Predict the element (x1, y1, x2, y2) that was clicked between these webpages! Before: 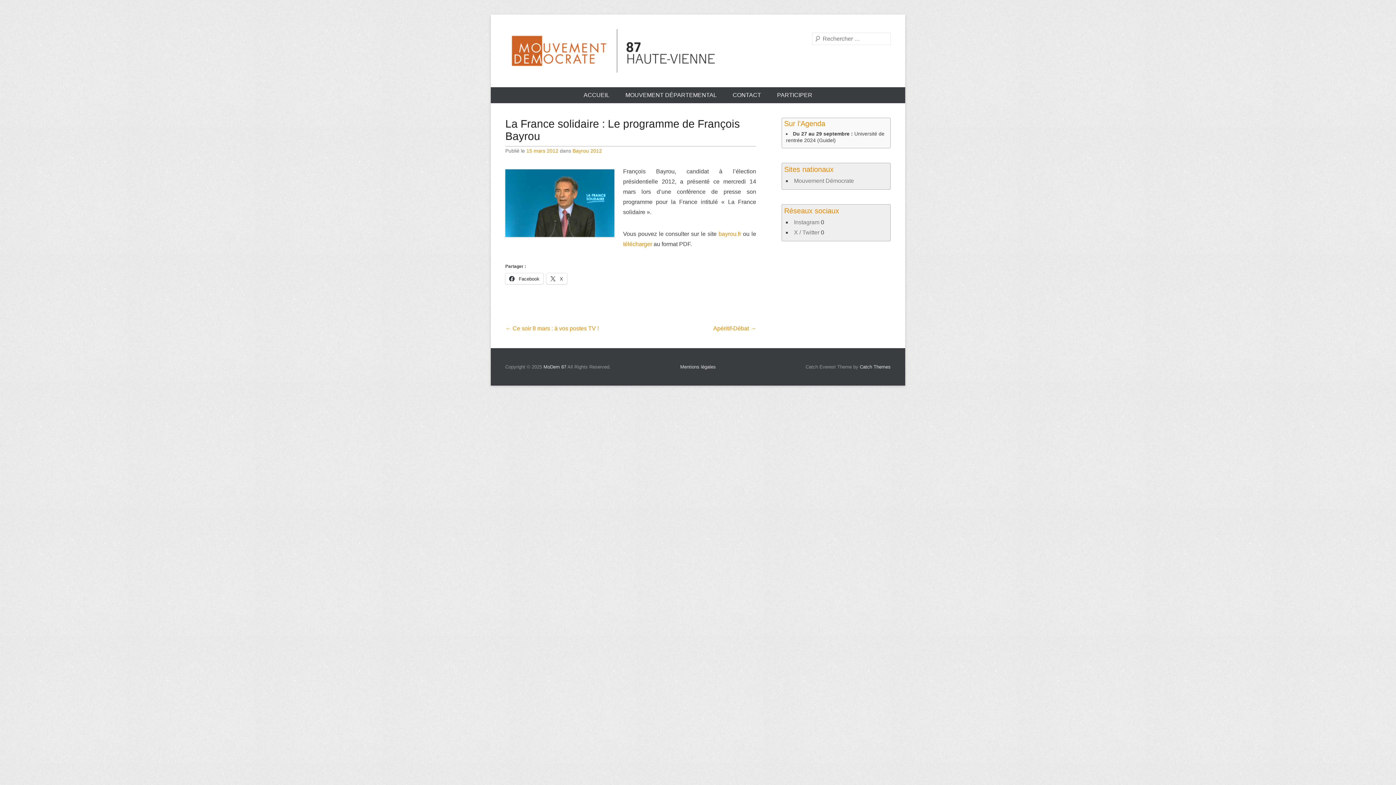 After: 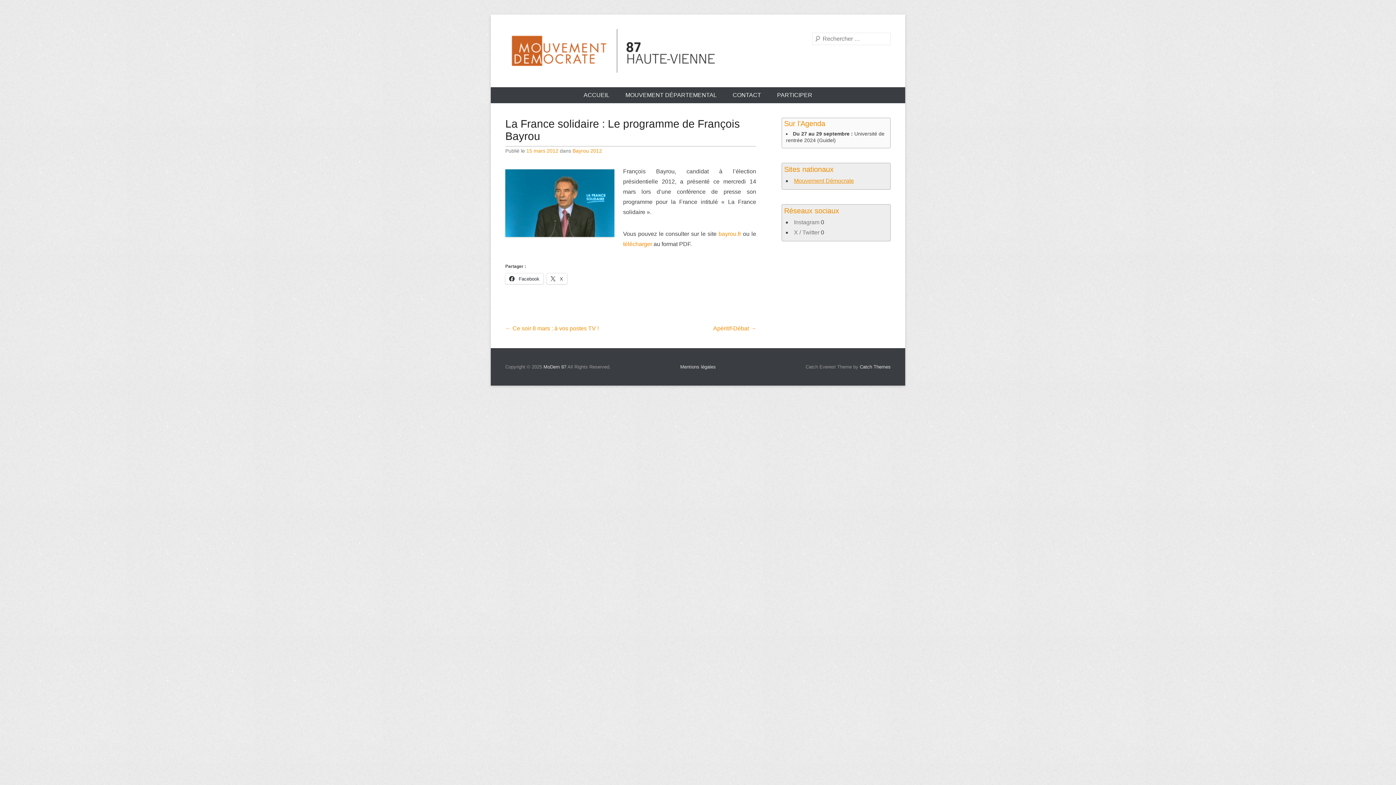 Action: bbox: (794, 177, 854, 184) label: Mouvement Démocrate